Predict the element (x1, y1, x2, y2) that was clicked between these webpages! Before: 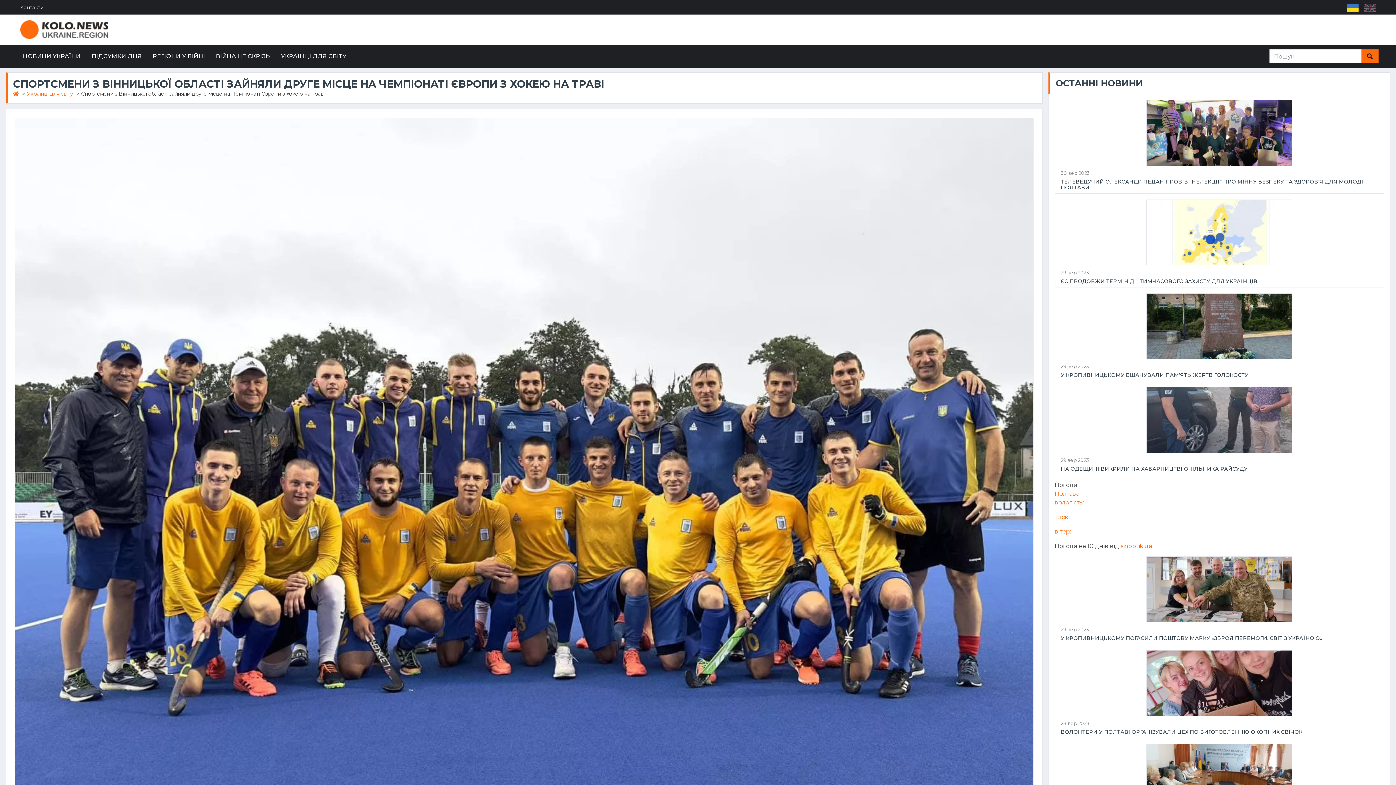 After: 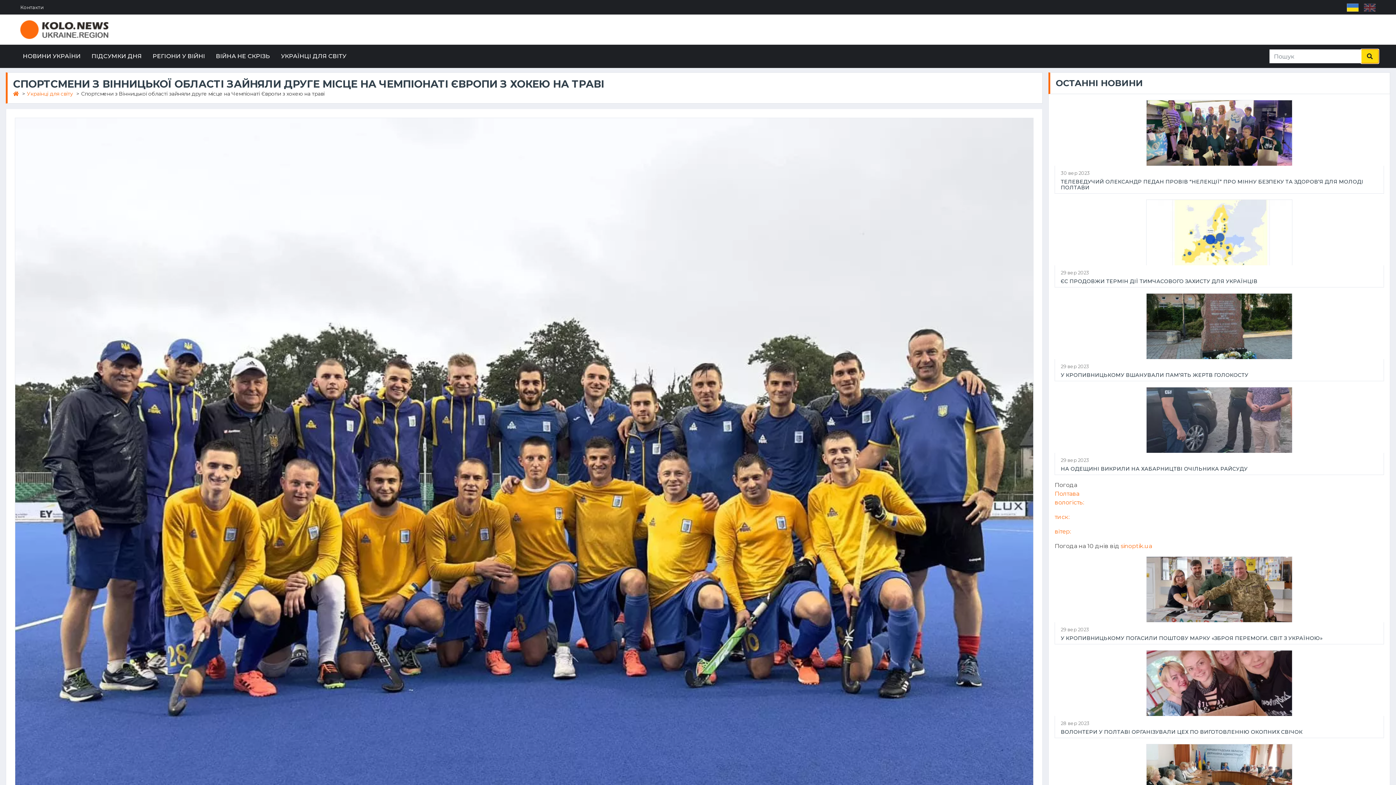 Action: bbox: (1361, 49, 1378, 63)